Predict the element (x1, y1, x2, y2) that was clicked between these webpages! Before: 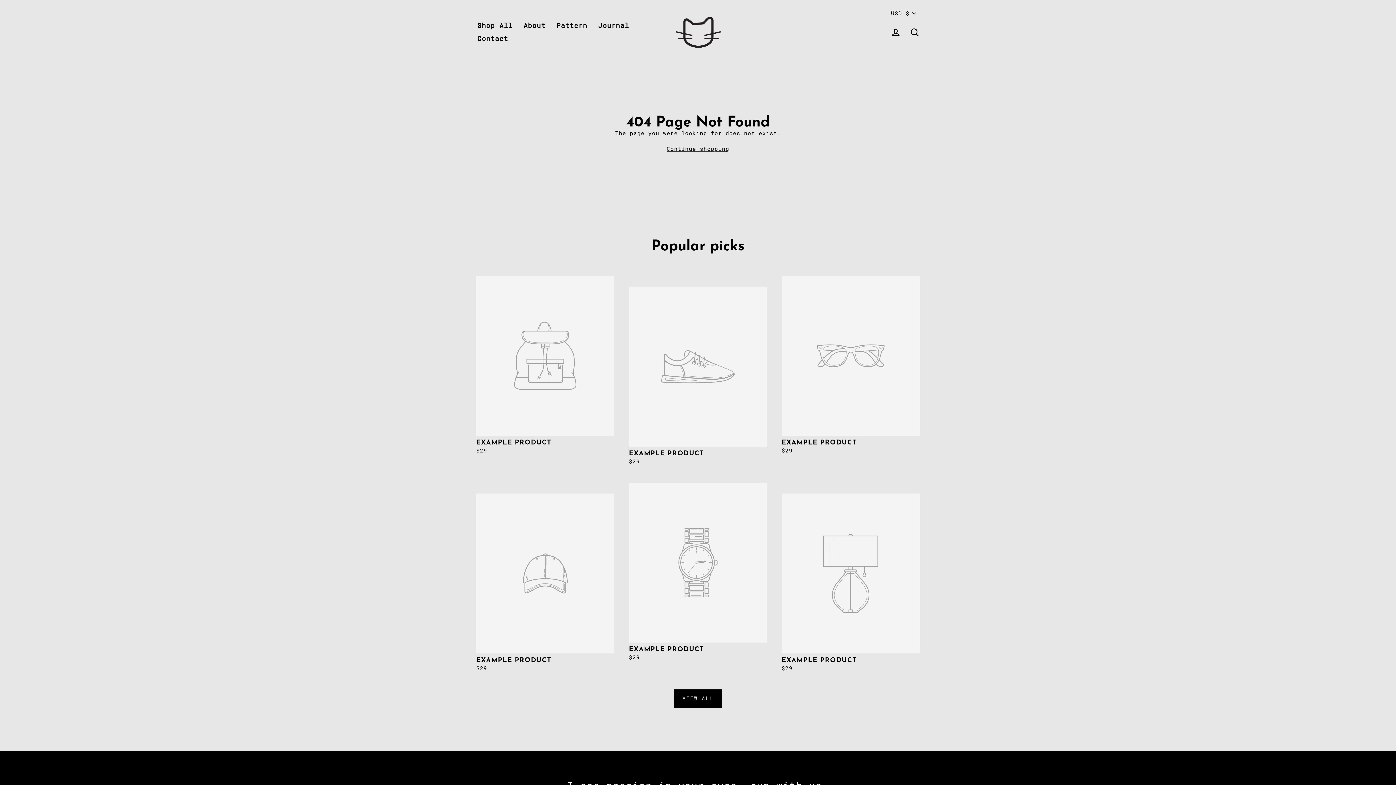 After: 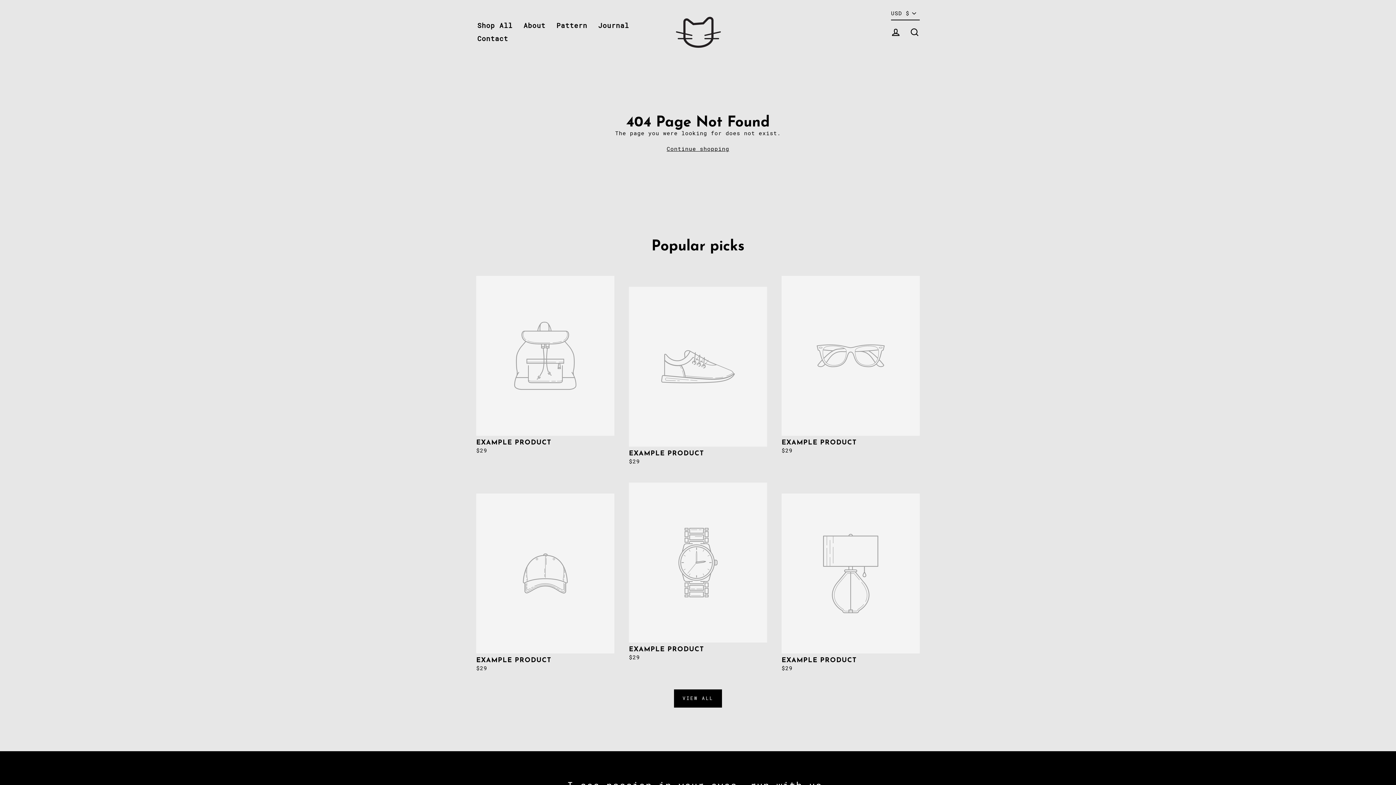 Action: label: EXAMPLE PRODUCT
$29 bbox: (781, 275, 919, 457)